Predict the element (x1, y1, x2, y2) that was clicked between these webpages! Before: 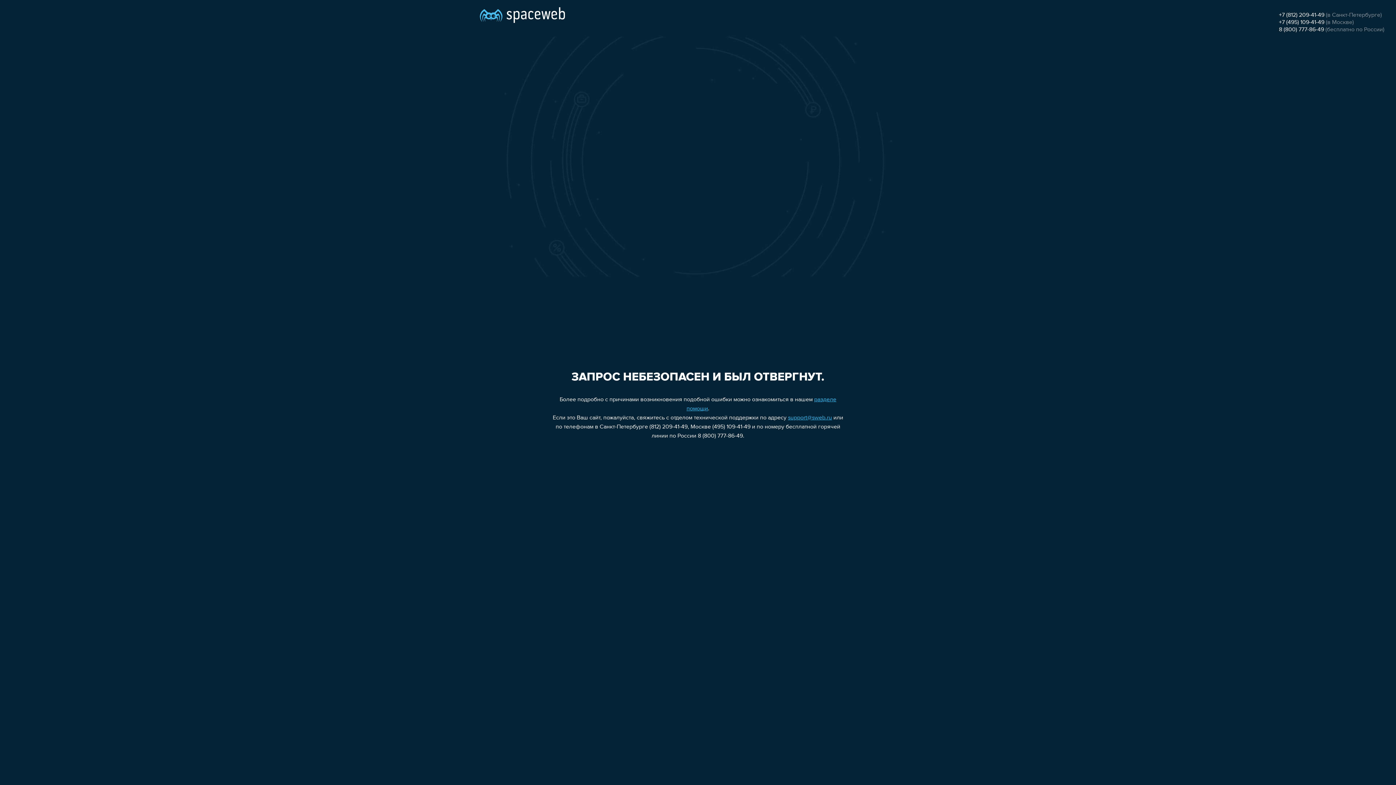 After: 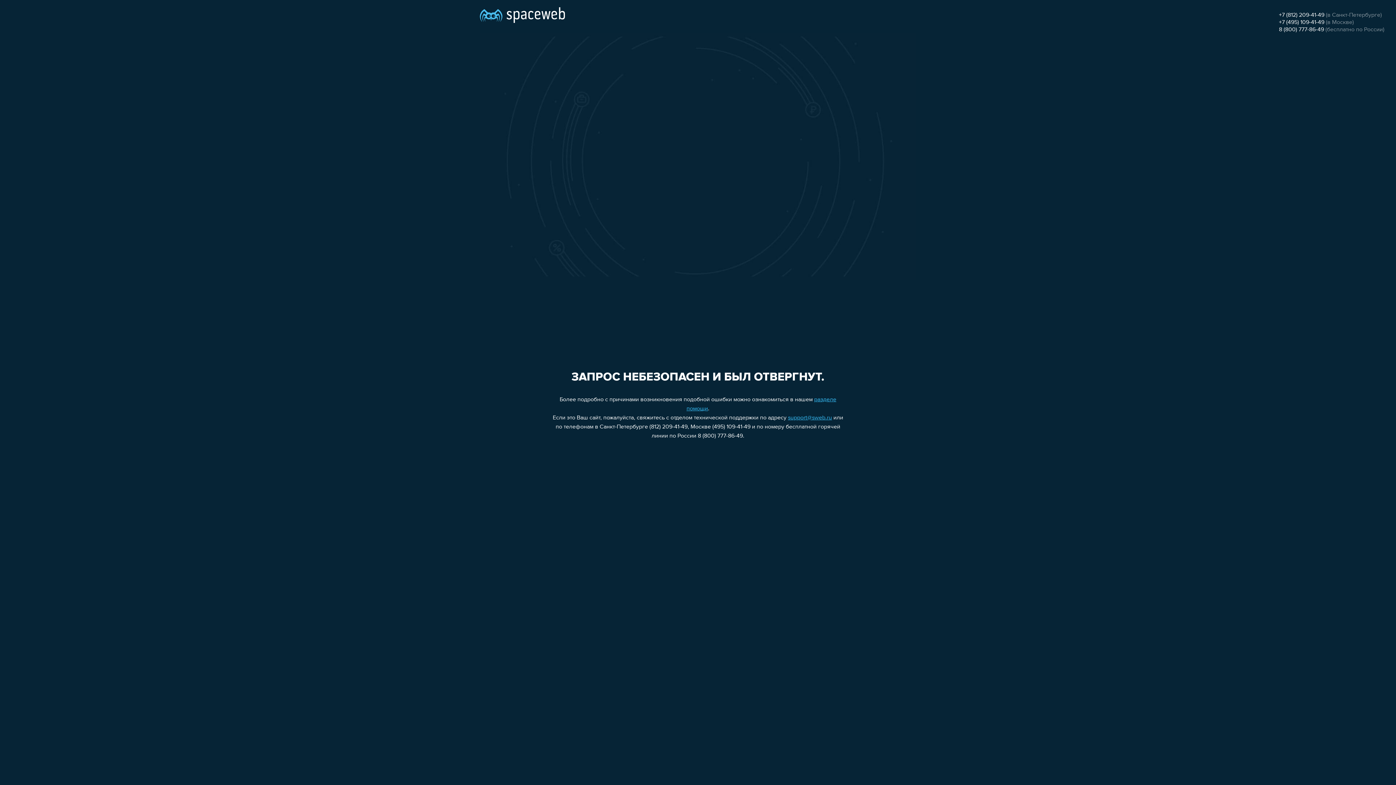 Action: bbox: (1279, 12, 1324, 18) label: +7 (812) 209-41-49